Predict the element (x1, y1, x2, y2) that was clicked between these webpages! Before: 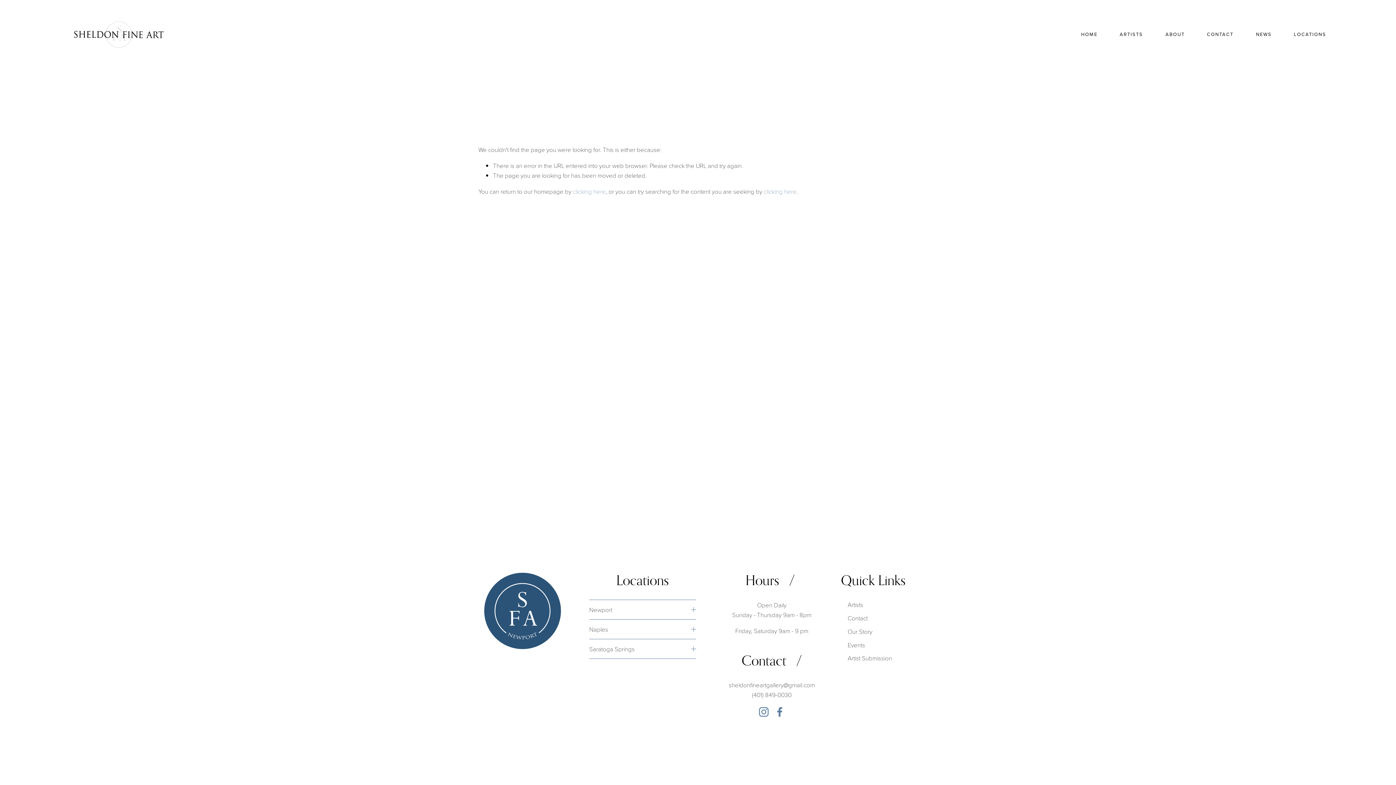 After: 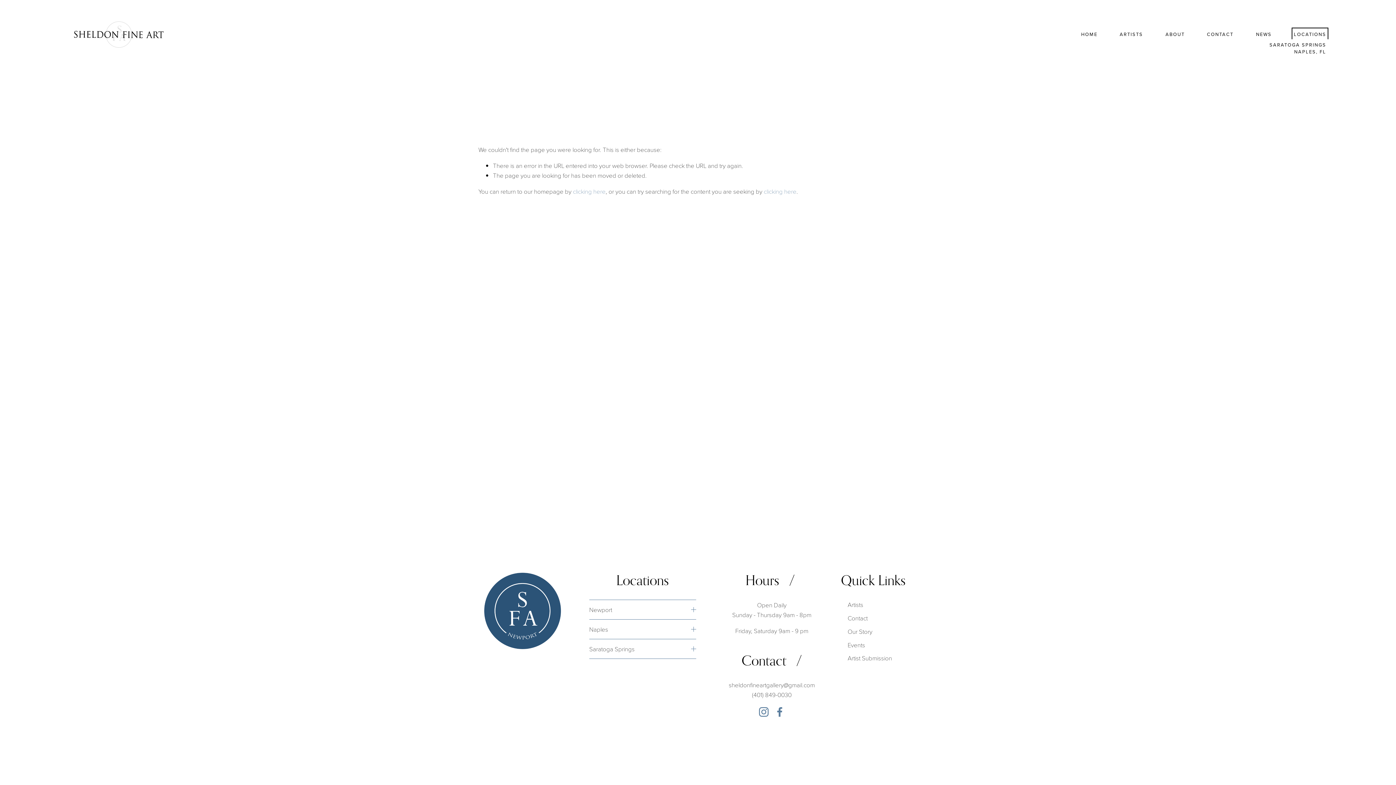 Action: label: folder dropdown bbox: (1294, 29, 1326, 39)